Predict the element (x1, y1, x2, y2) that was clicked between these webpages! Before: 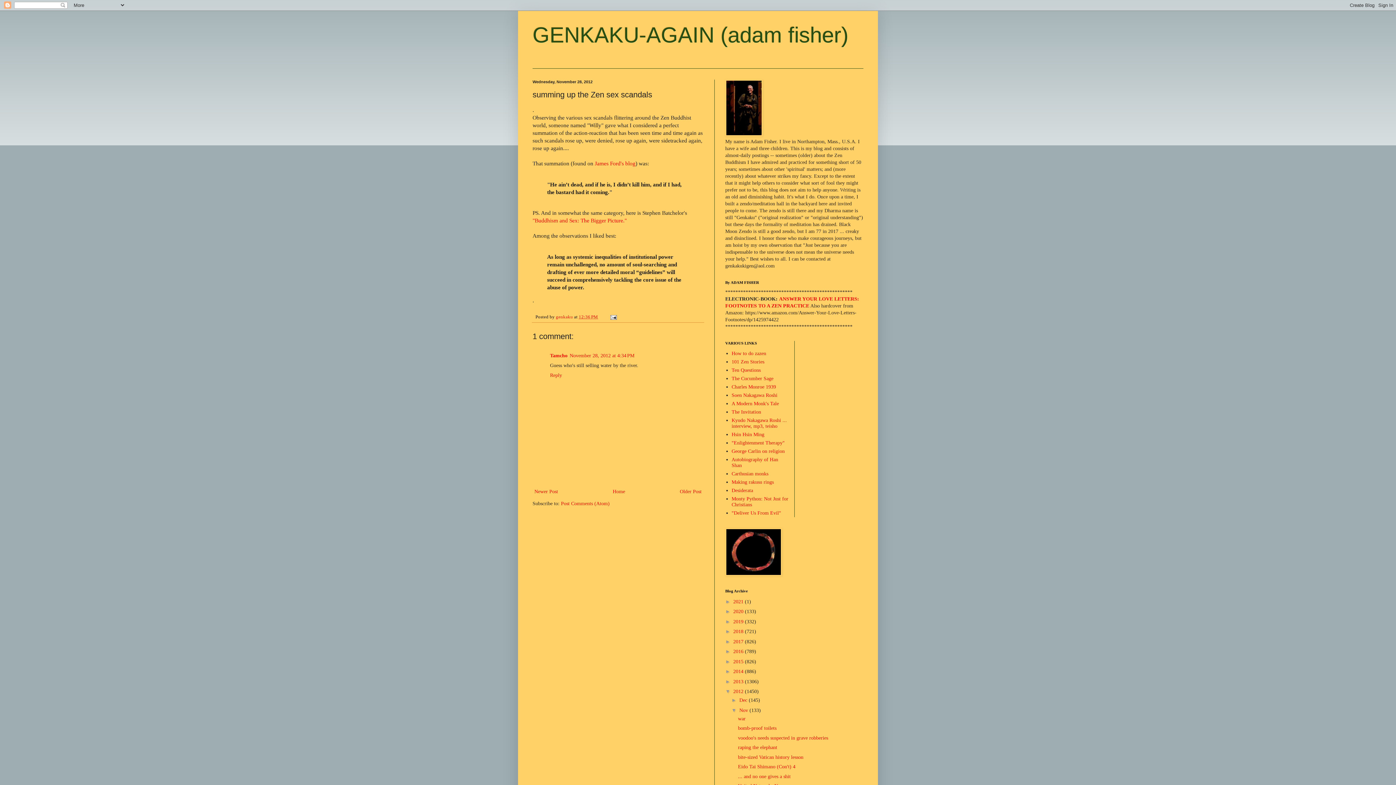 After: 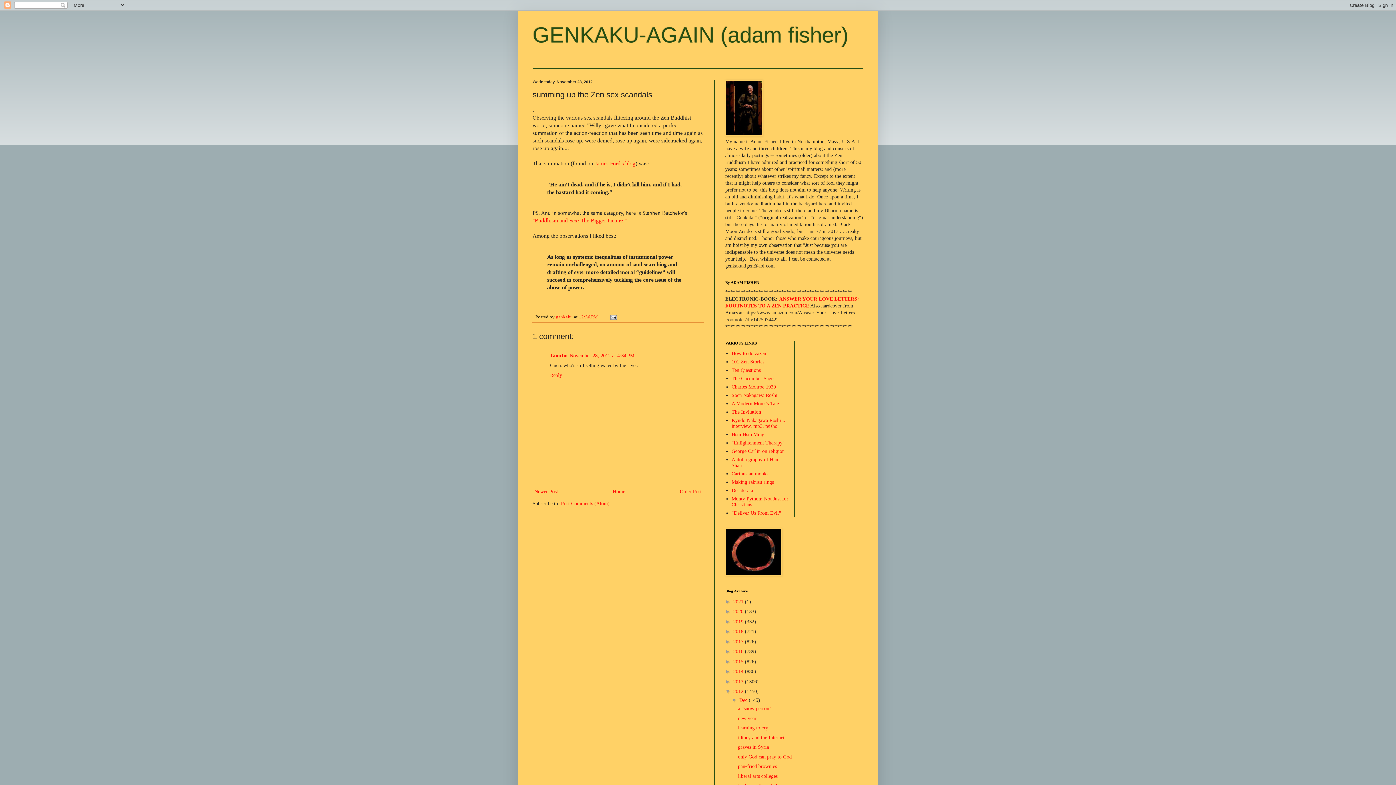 Action: label: ►   bbox: (731, 697, 739, 703)